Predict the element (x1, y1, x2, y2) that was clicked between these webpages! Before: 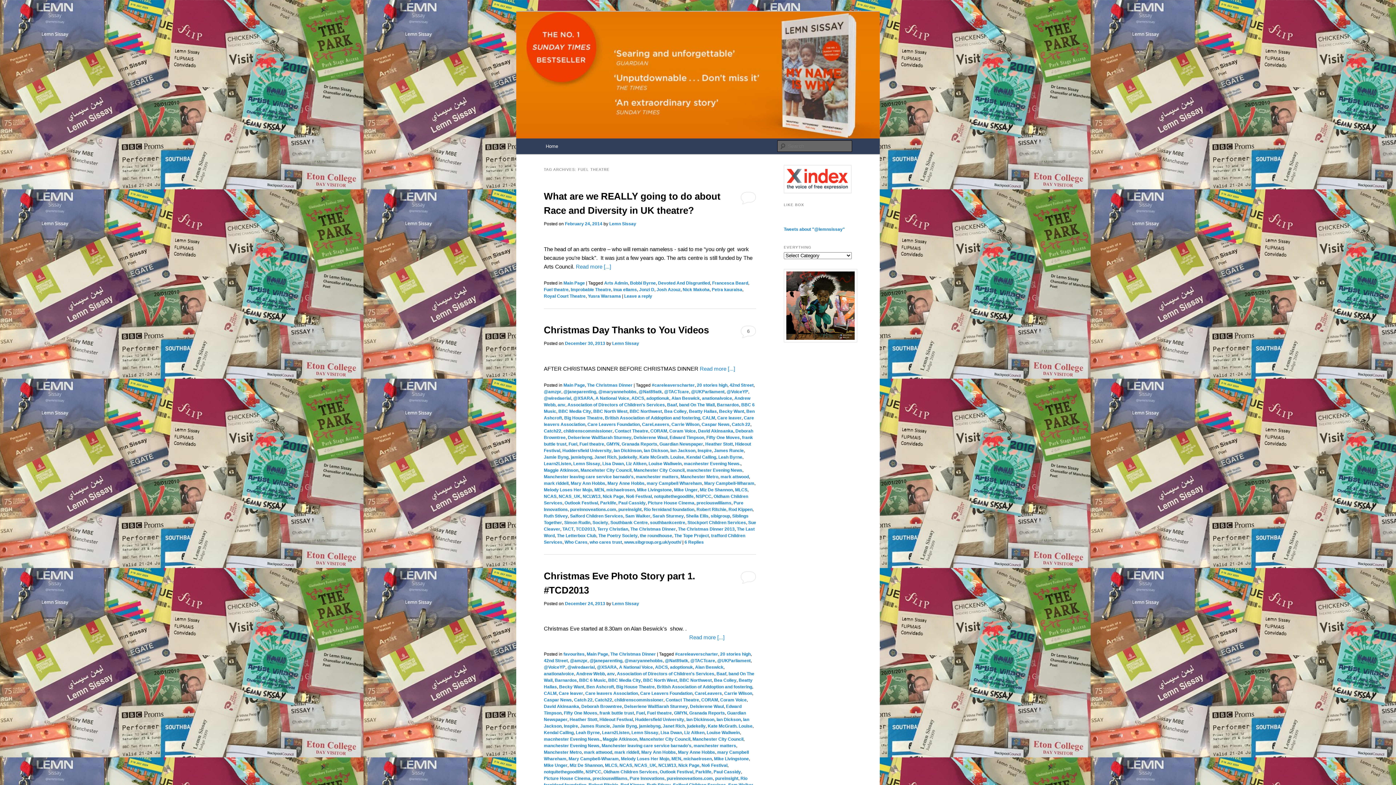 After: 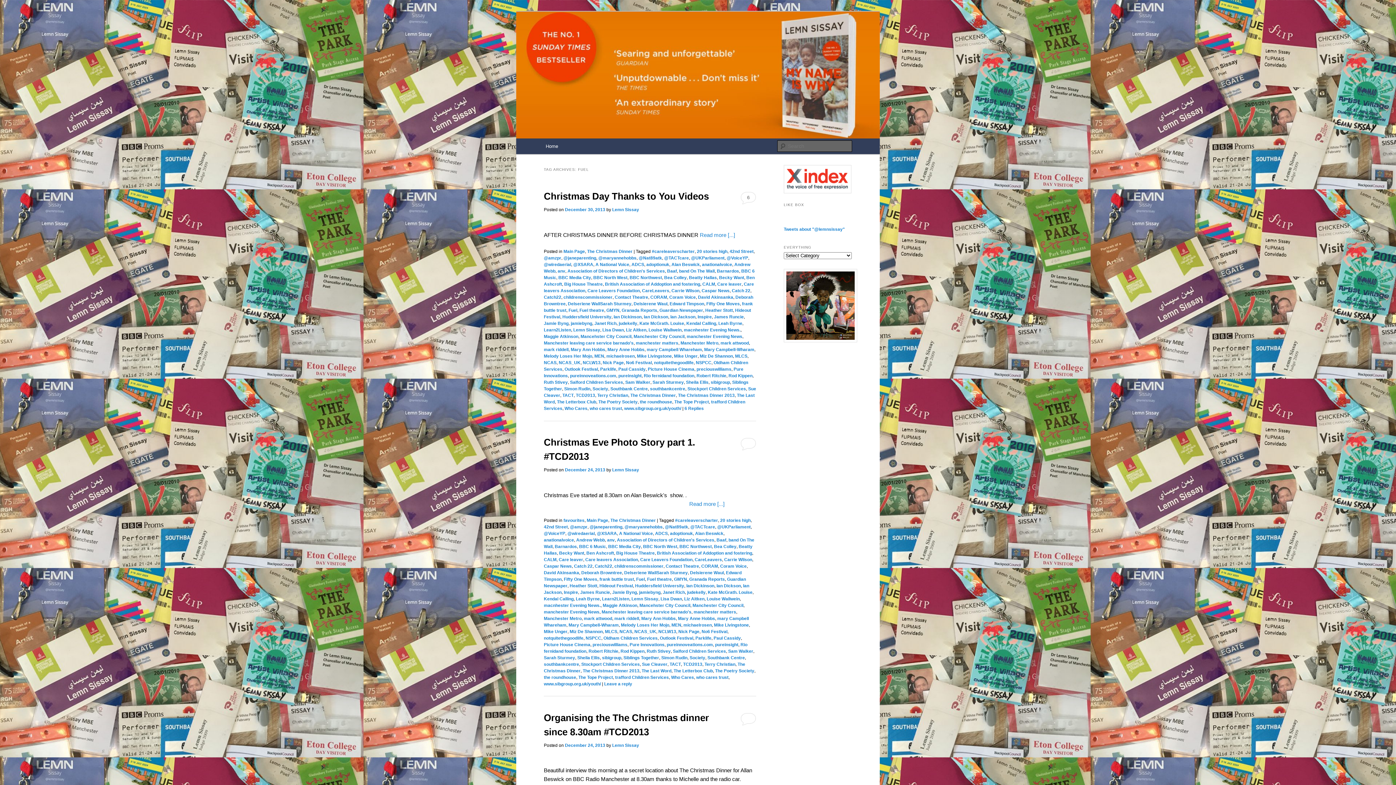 Action: label: Fuel bbox: (568, 441, 577, 446)